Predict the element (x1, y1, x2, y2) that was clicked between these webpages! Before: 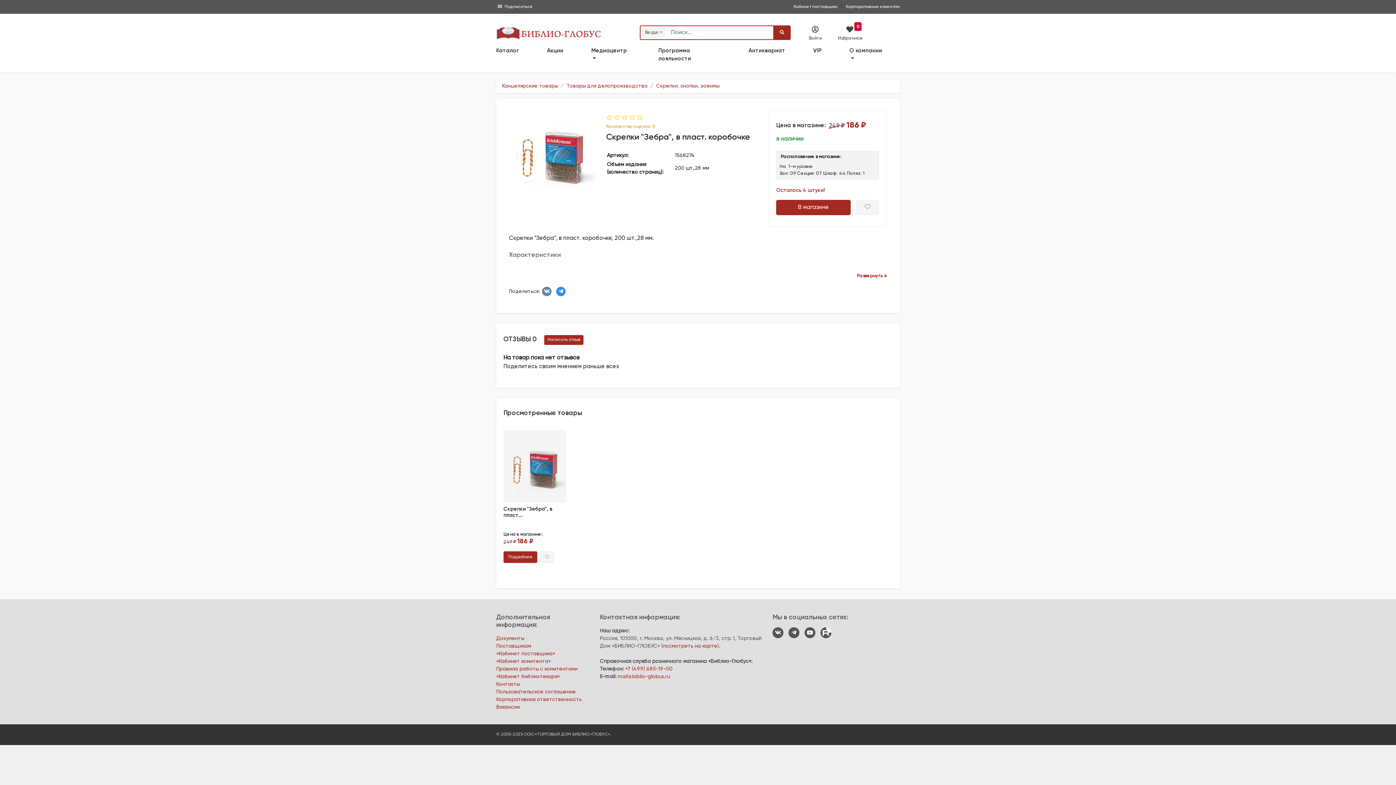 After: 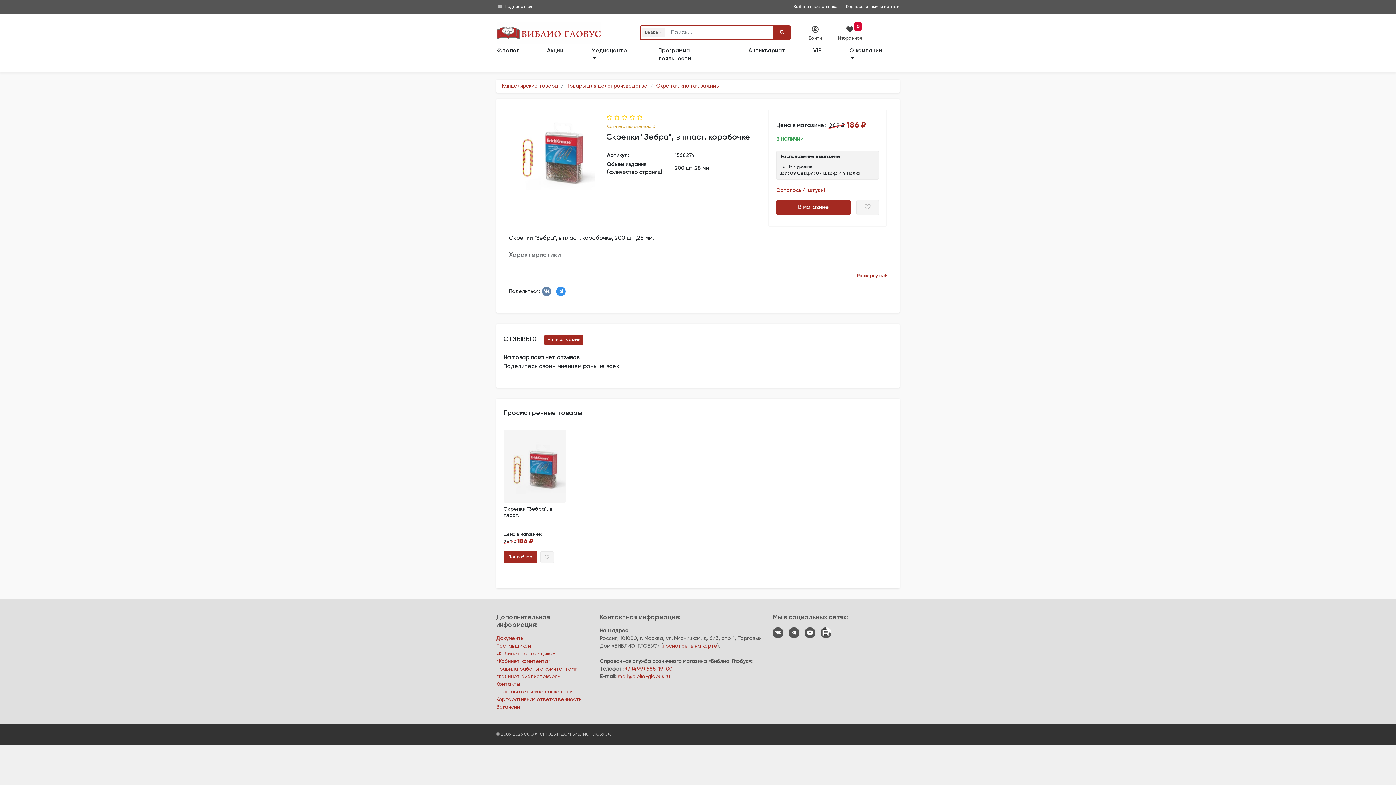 Action: bbox: (542, 287, 551, 296)